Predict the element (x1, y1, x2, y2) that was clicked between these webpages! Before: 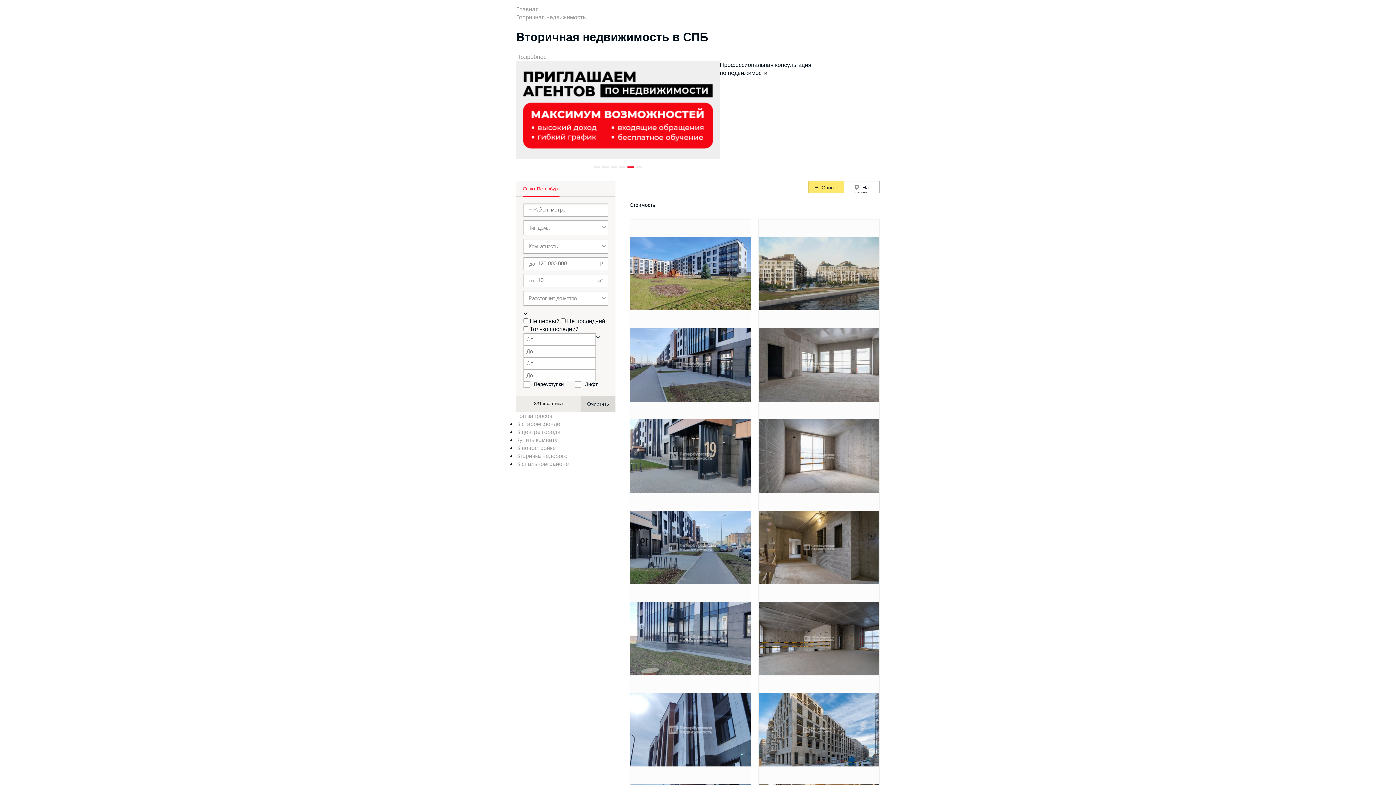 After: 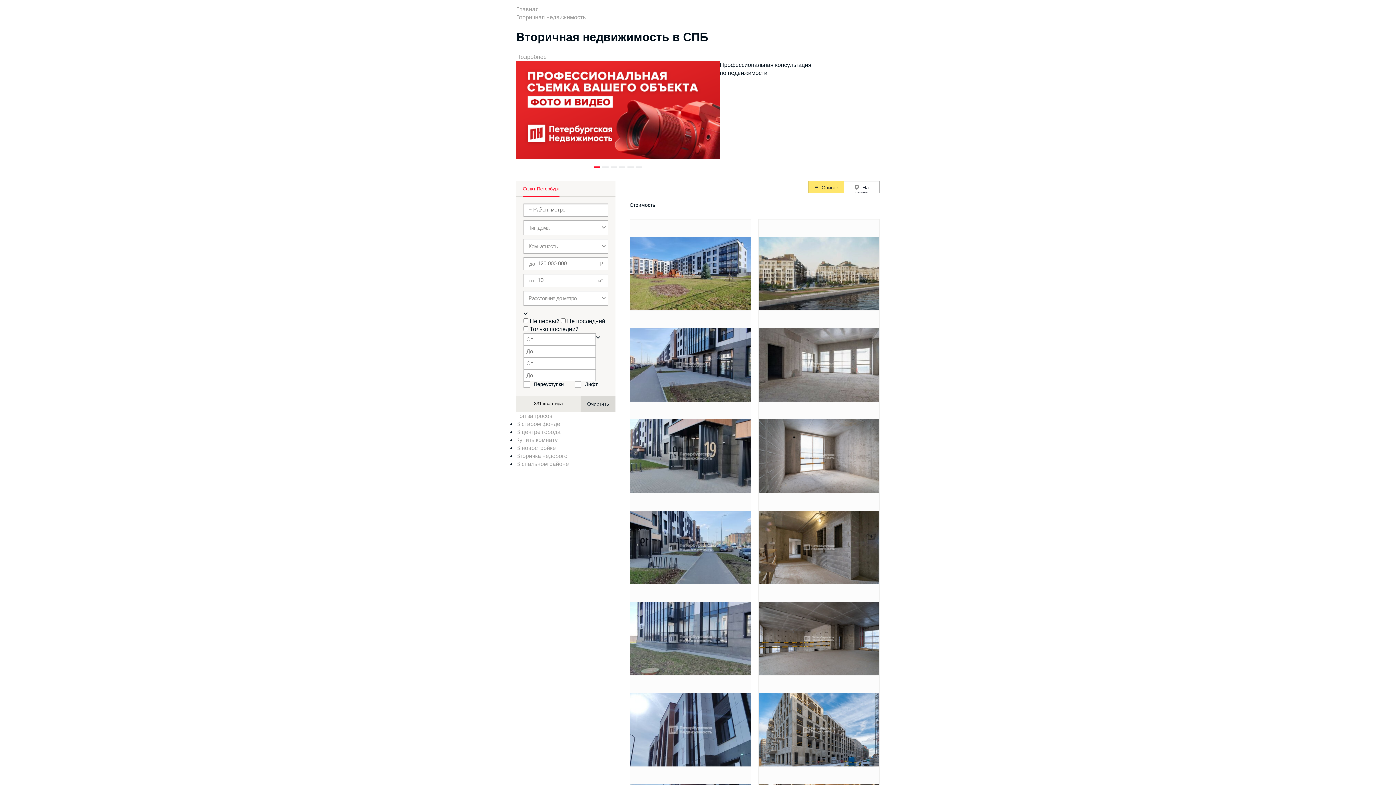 Action: label: 3 bbox: (610, 166, 617, 168)